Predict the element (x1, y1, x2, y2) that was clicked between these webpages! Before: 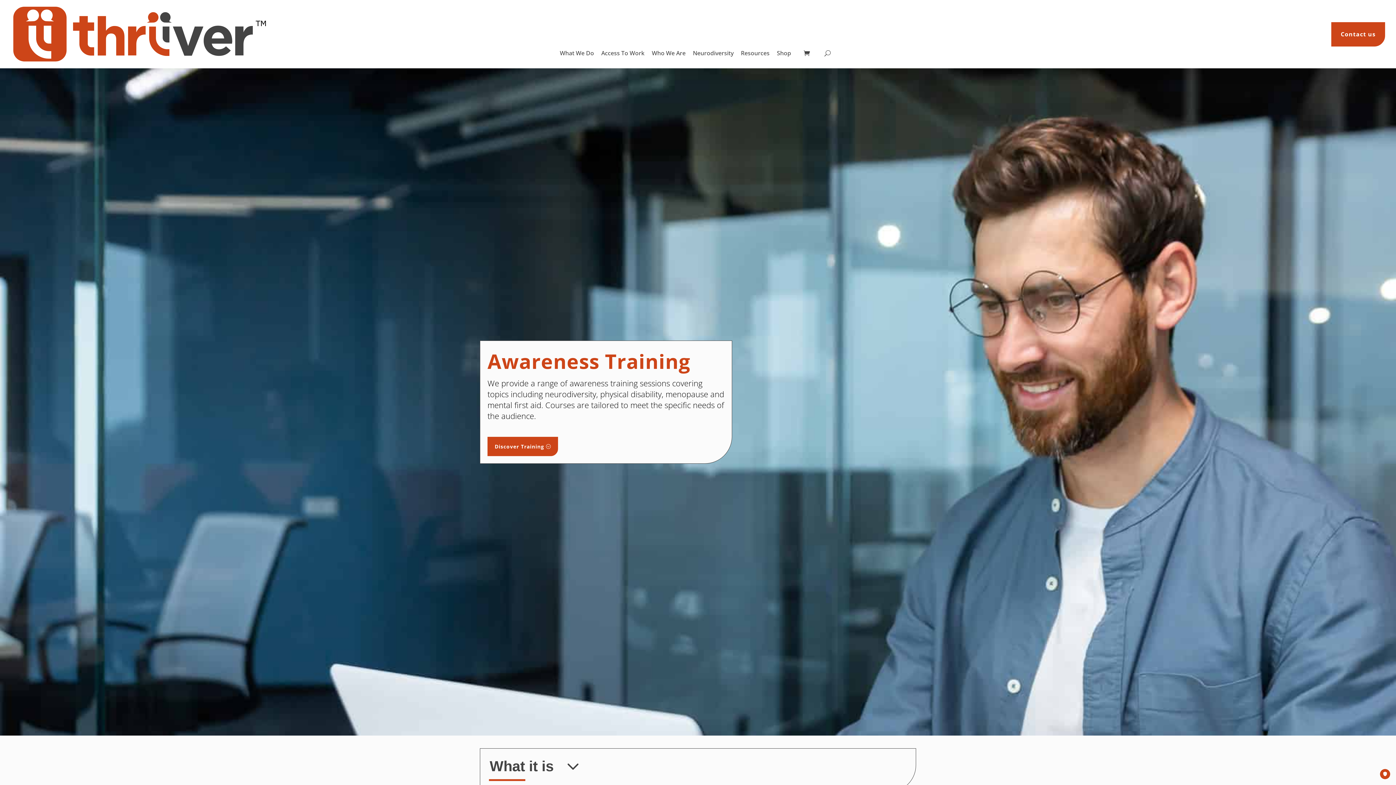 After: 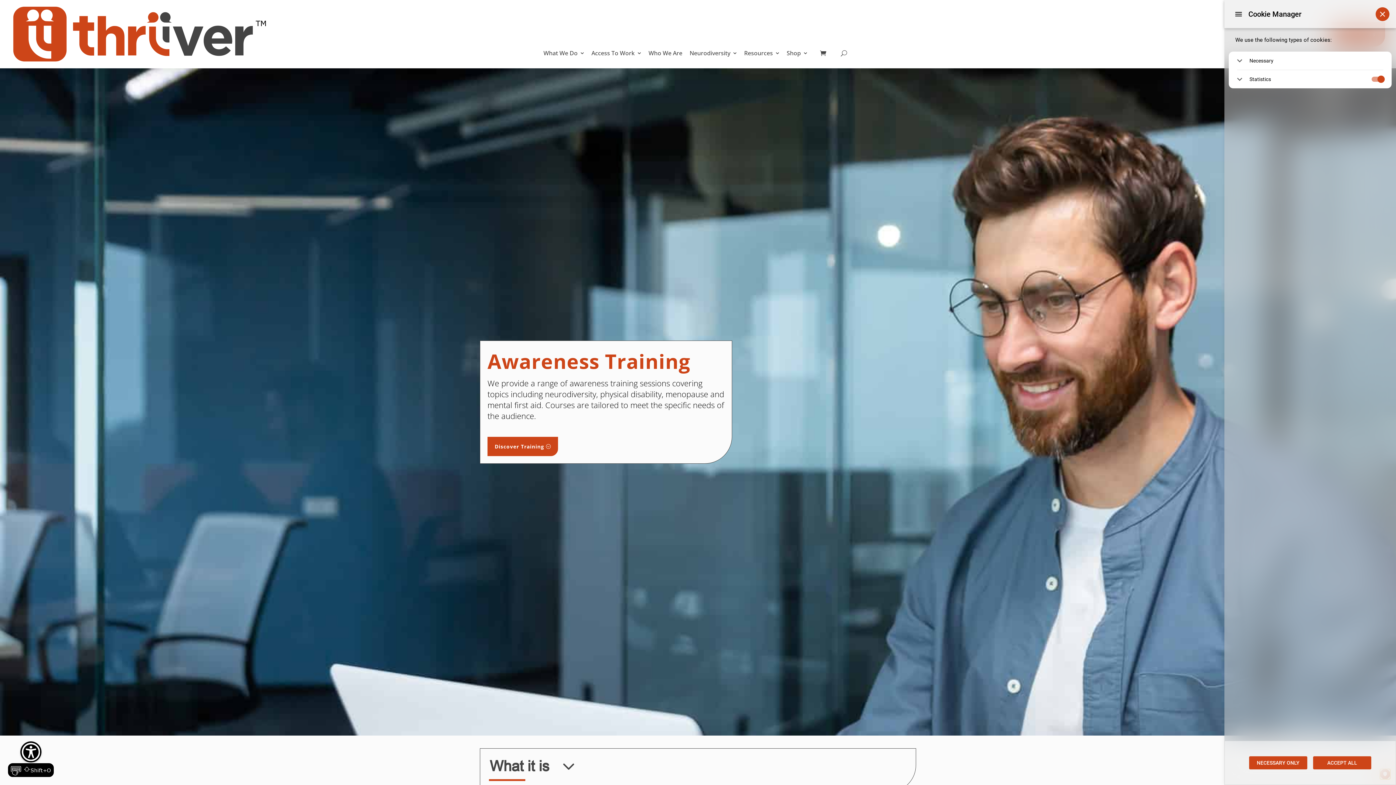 Action: bbox: (1380, 769, 1390, 779) label: PRIVACY